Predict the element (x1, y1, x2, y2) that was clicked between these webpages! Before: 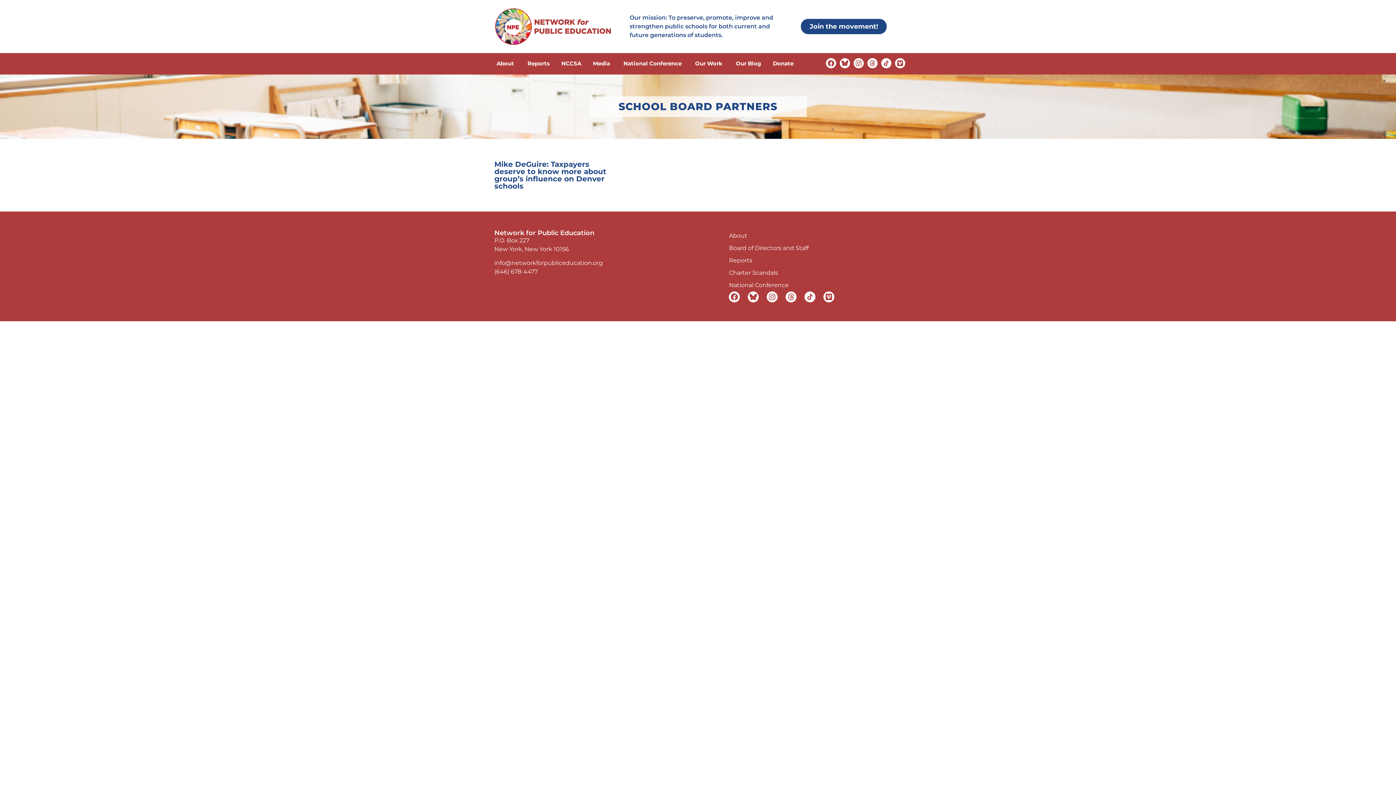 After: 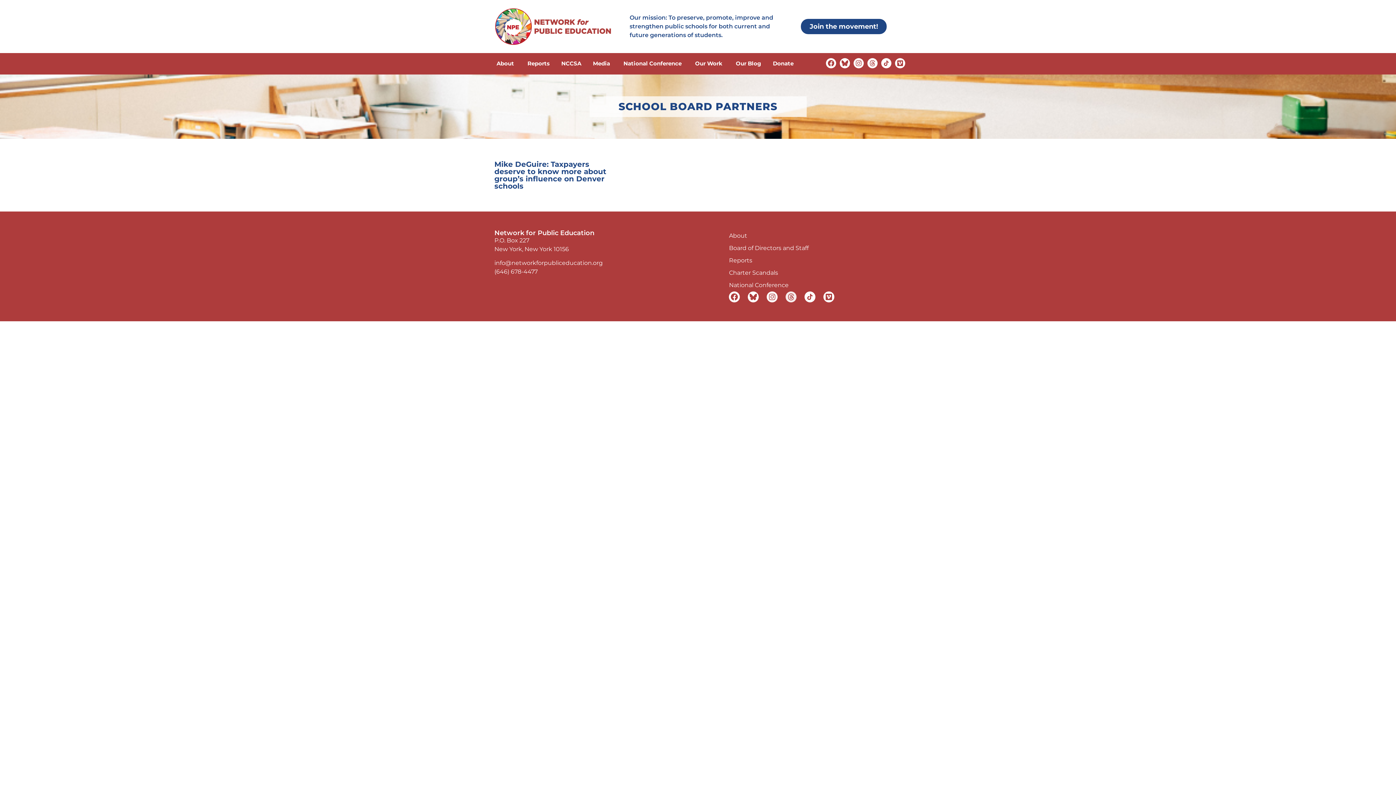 Action: label: Threads bbox: (785, 291, 796, 302)